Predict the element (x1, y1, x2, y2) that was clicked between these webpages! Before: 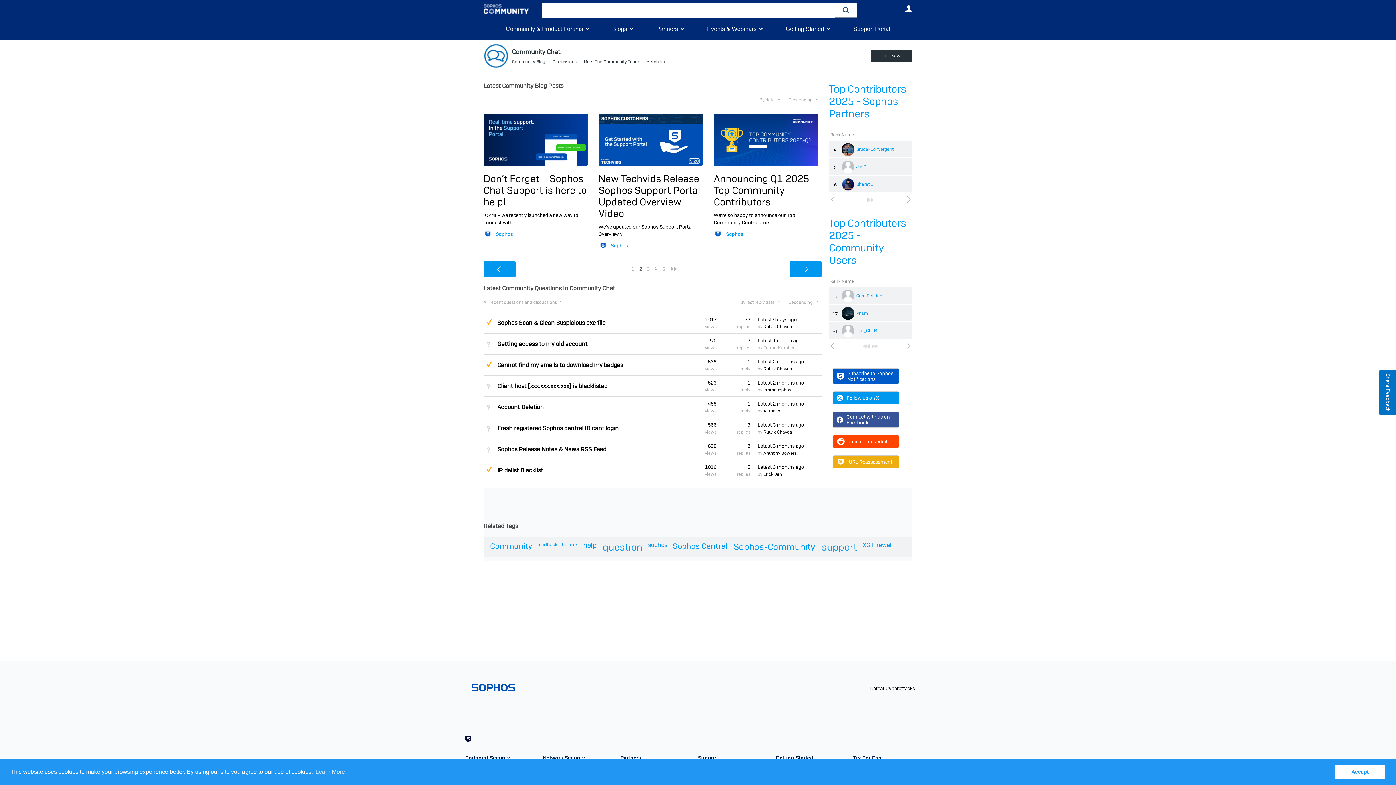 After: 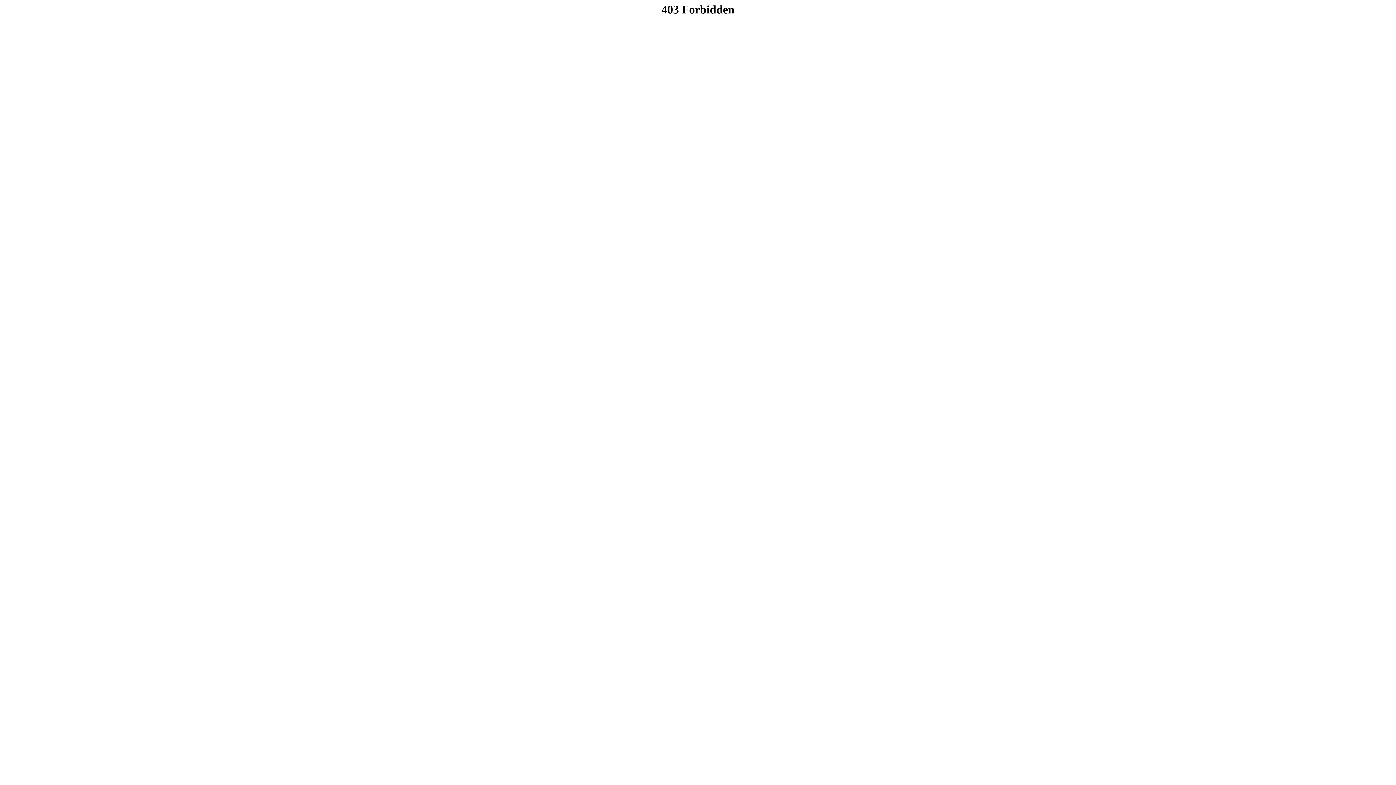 Action: bbox: (497, 445, 606, 453) label: Sophos Release Notes & News RSS Feed